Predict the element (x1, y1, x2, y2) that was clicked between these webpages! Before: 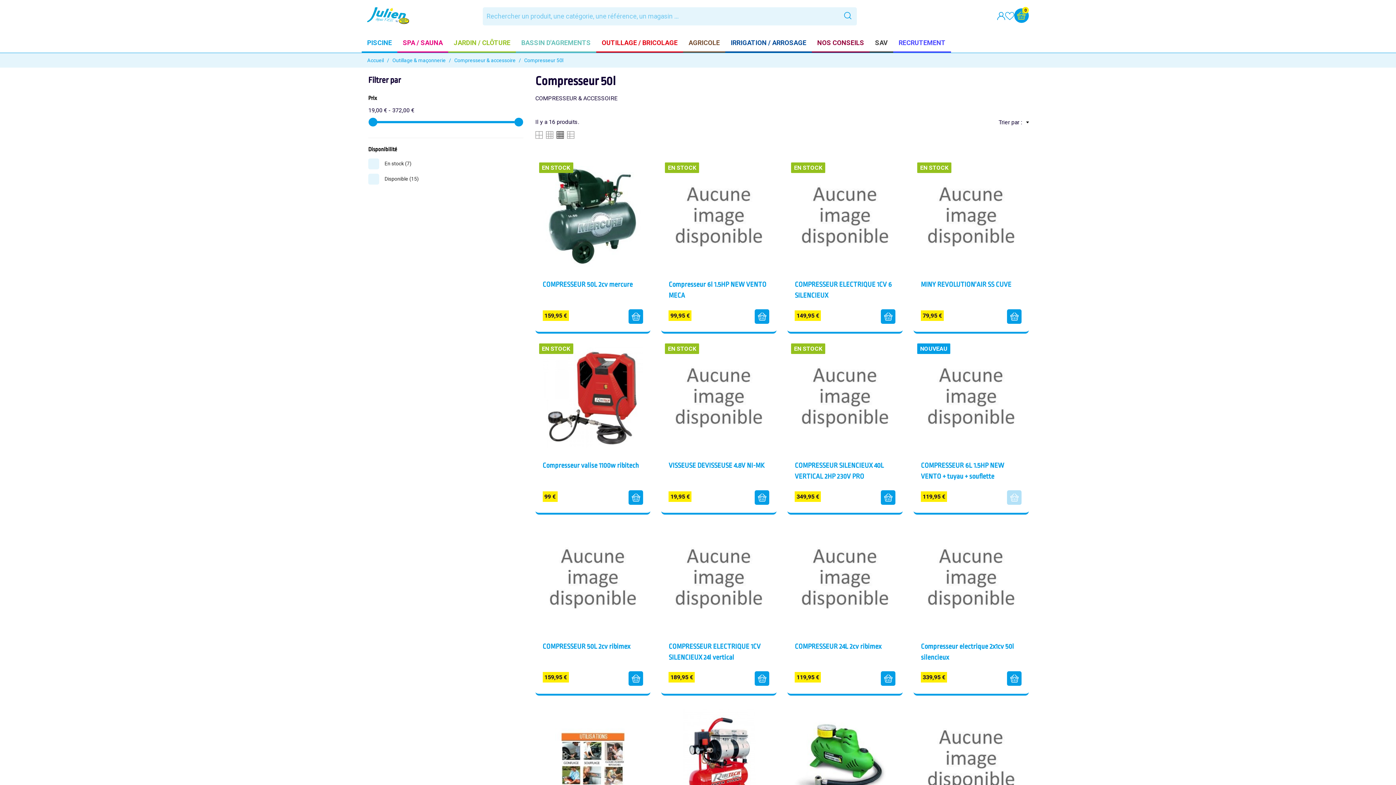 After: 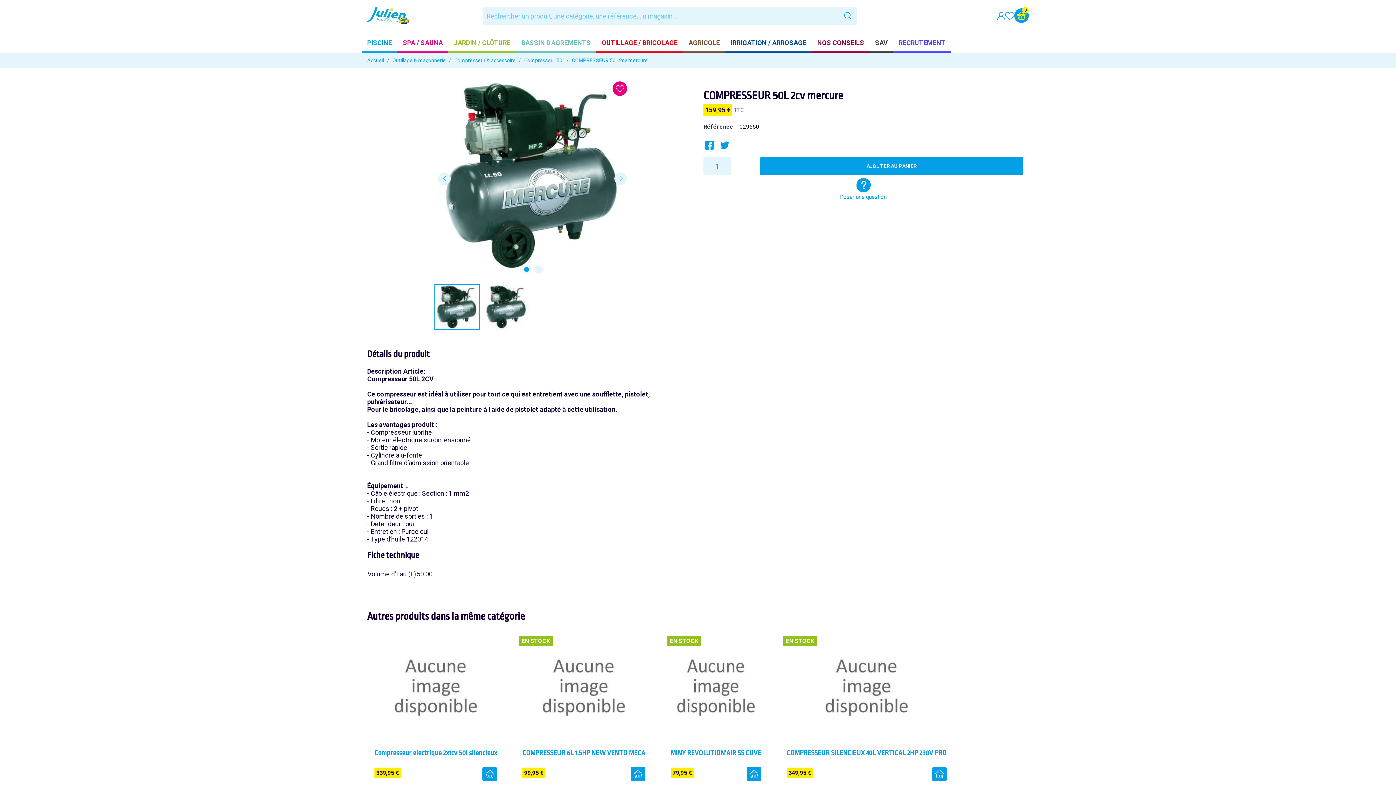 Action: bbox: (542, 280, 632, 288) label: COMPRESSEUR 50L 2cv mercure